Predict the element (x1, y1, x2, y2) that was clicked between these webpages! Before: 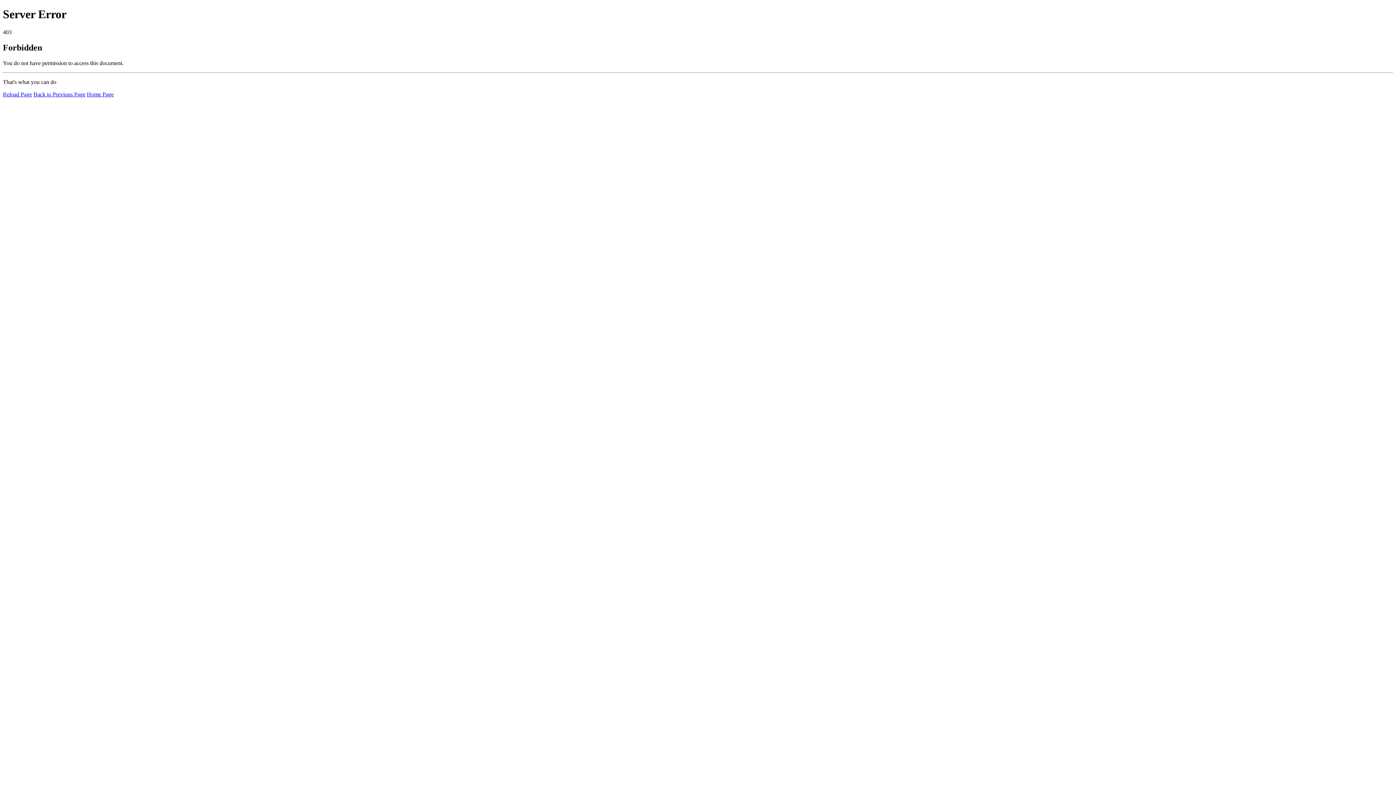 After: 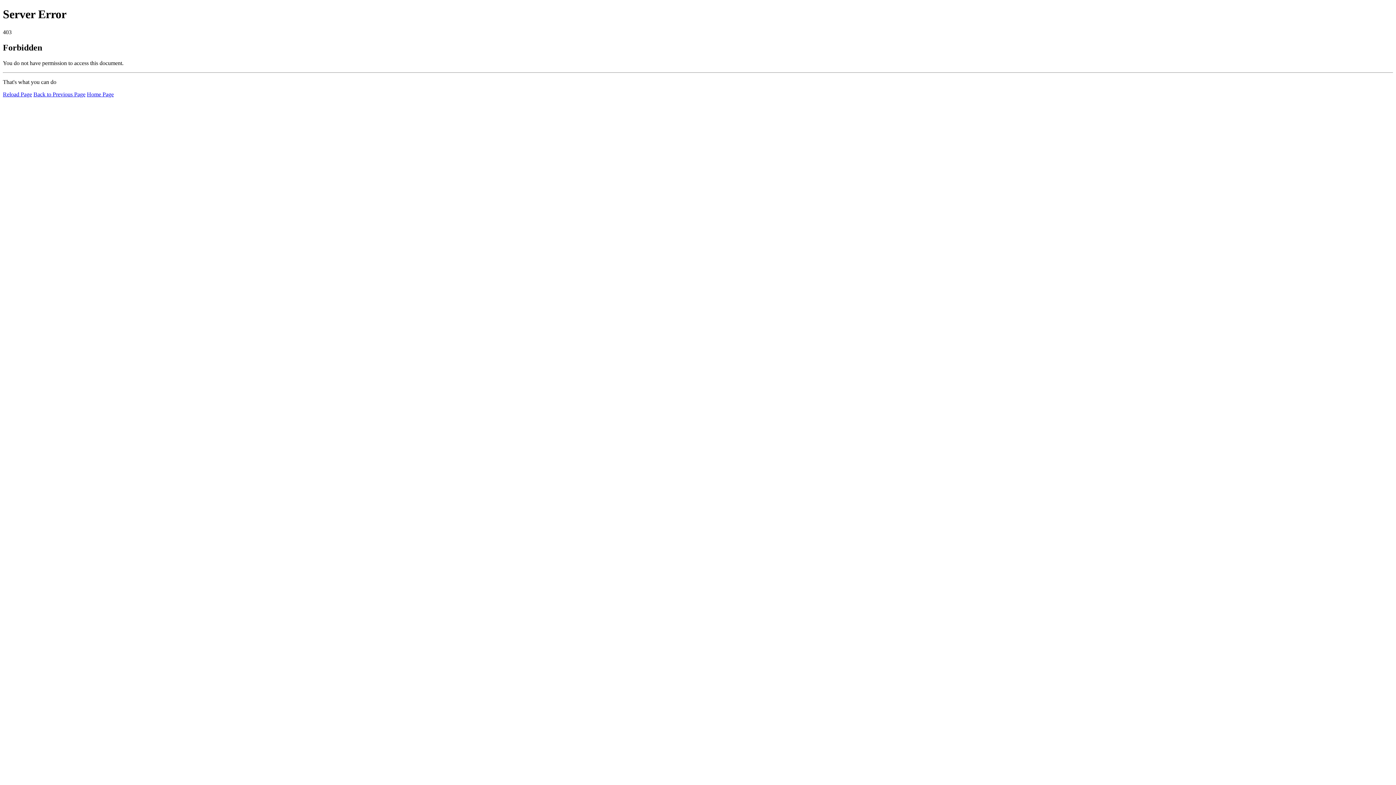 Action: bbox: (2, 91, 32, 97) label: Reload Page